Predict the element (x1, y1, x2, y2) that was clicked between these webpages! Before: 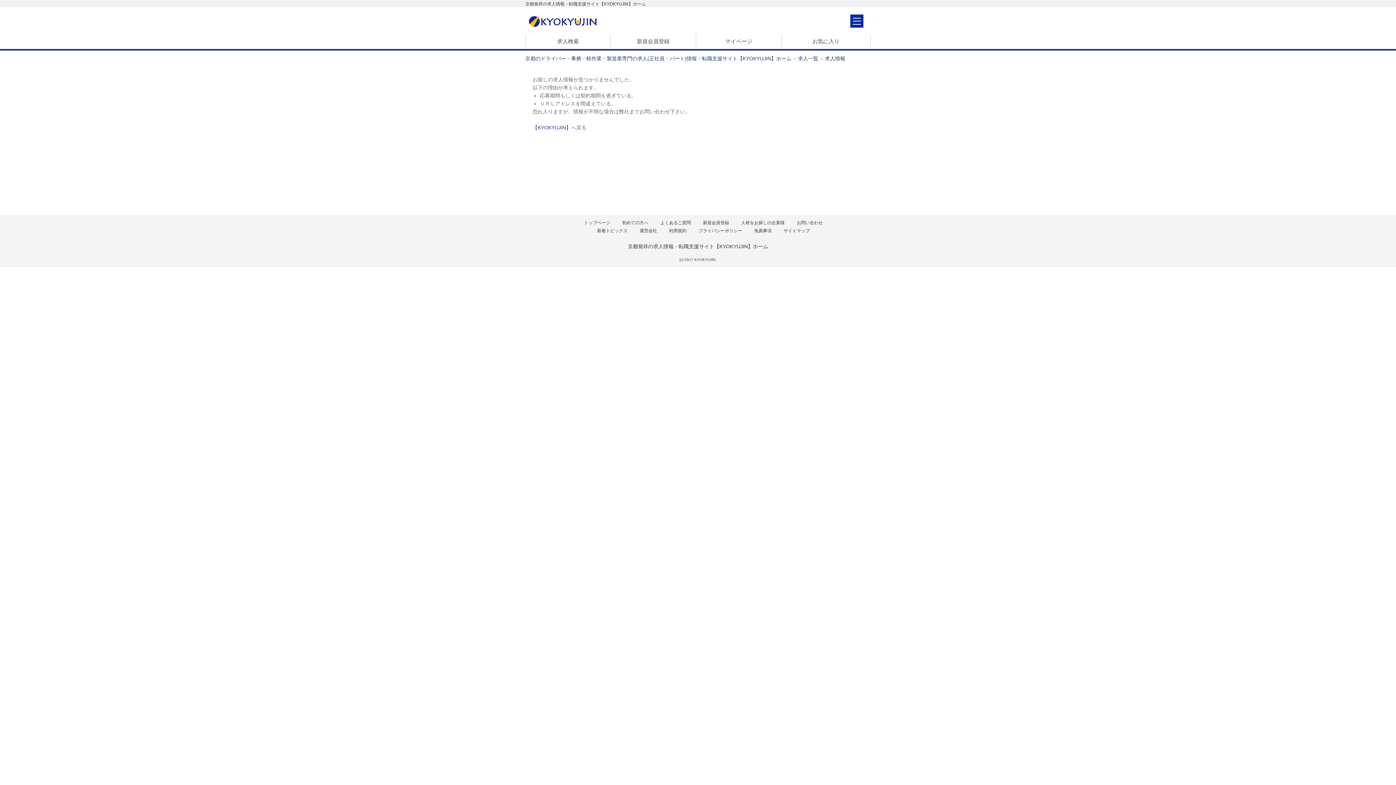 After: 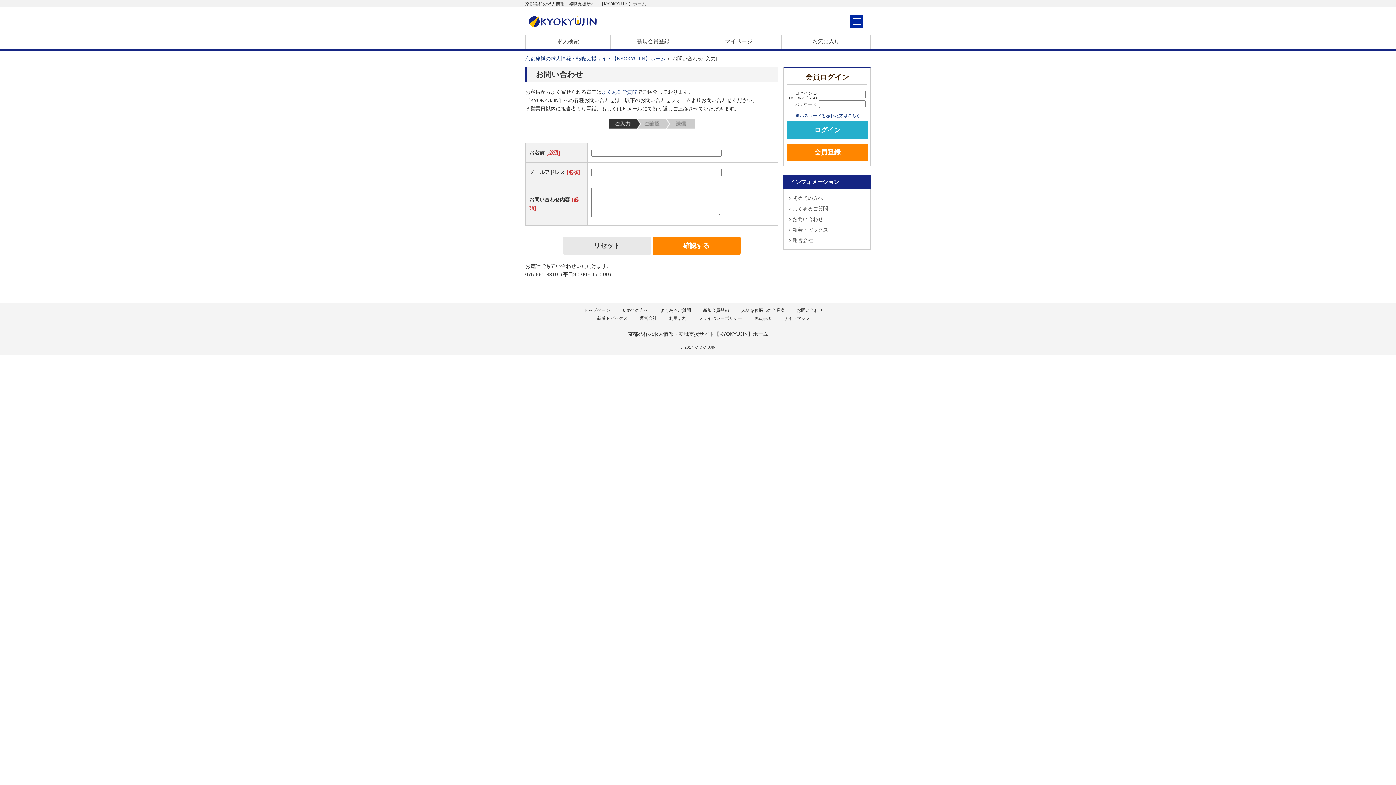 Action: bbox: (791, 220, 823, 225) label: お問い合わせ